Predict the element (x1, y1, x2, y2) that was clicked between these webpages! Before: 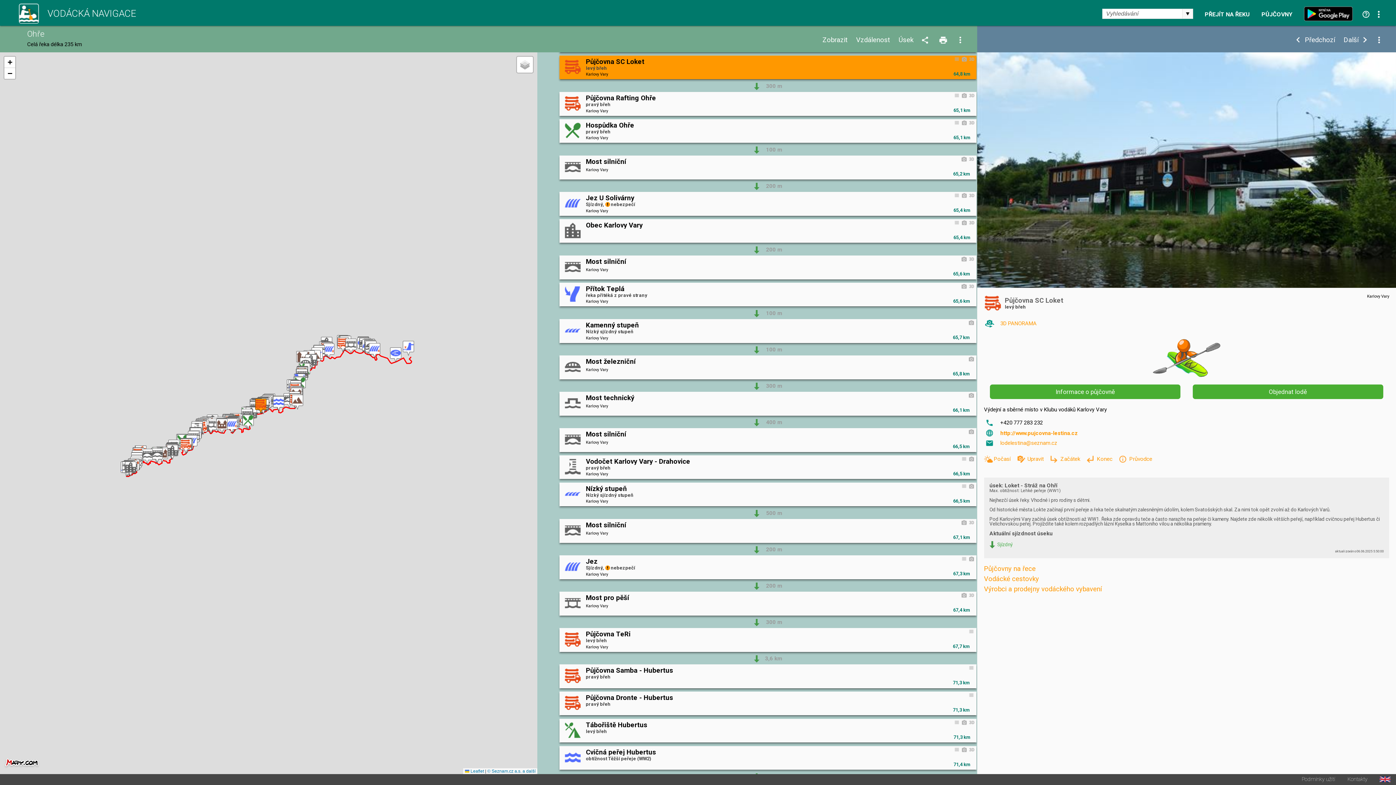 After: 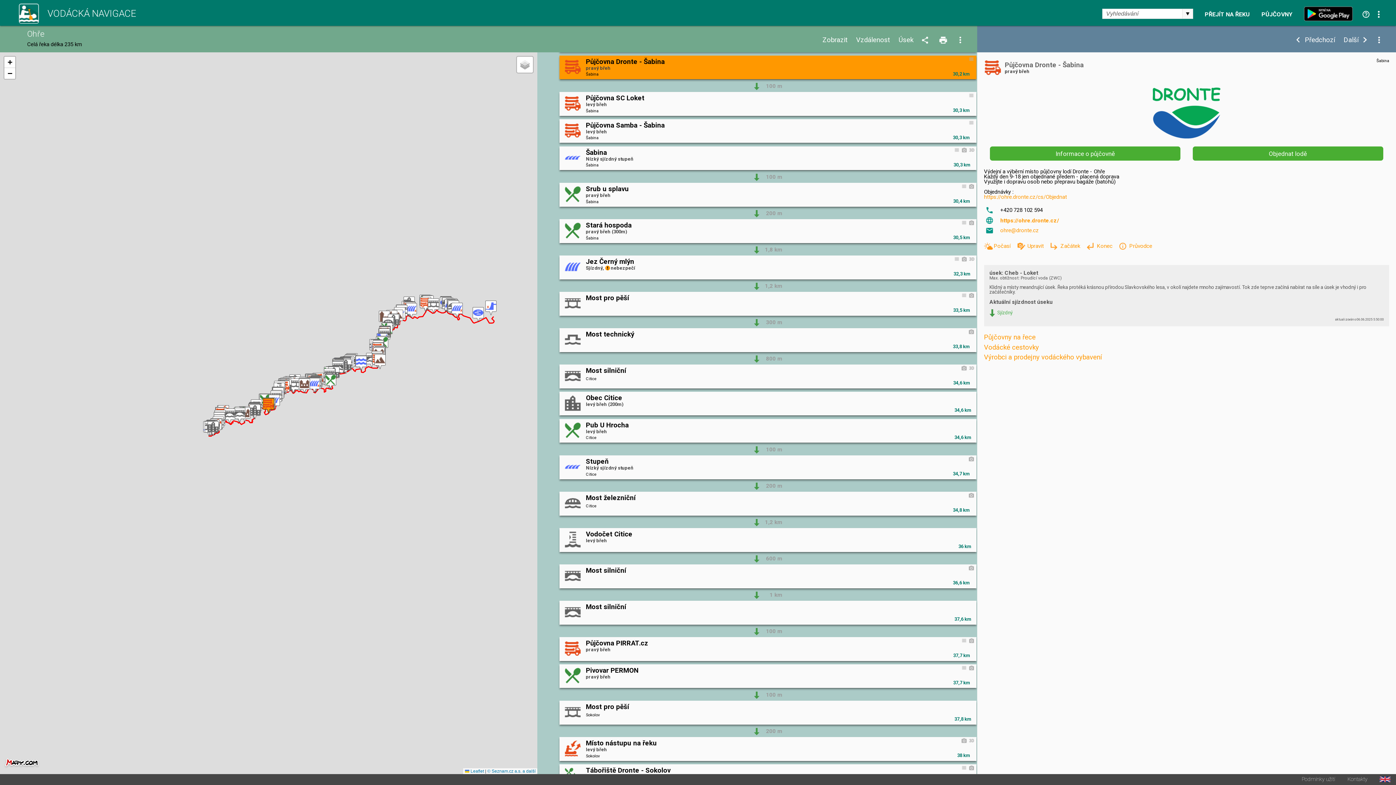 Action: bbox: (180, 438, 191, 453)